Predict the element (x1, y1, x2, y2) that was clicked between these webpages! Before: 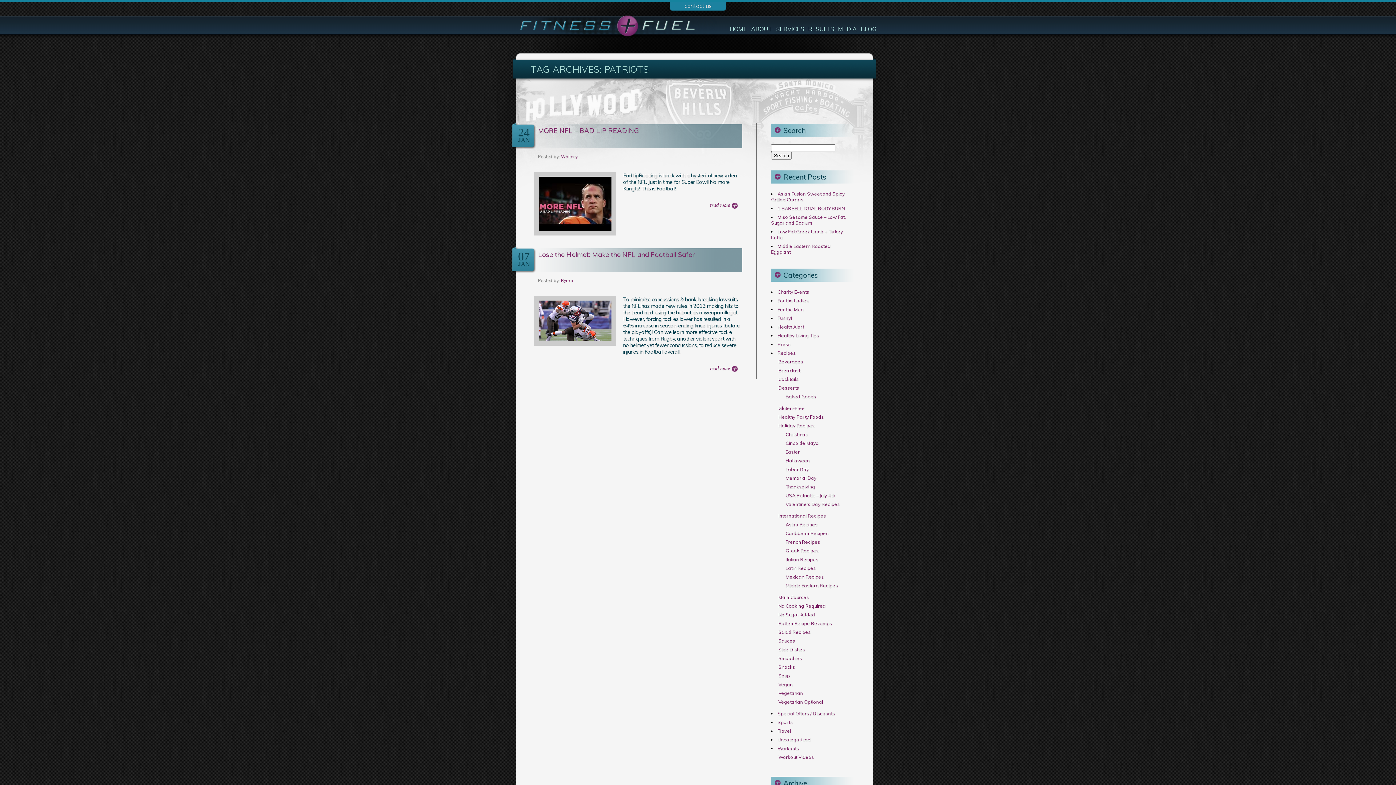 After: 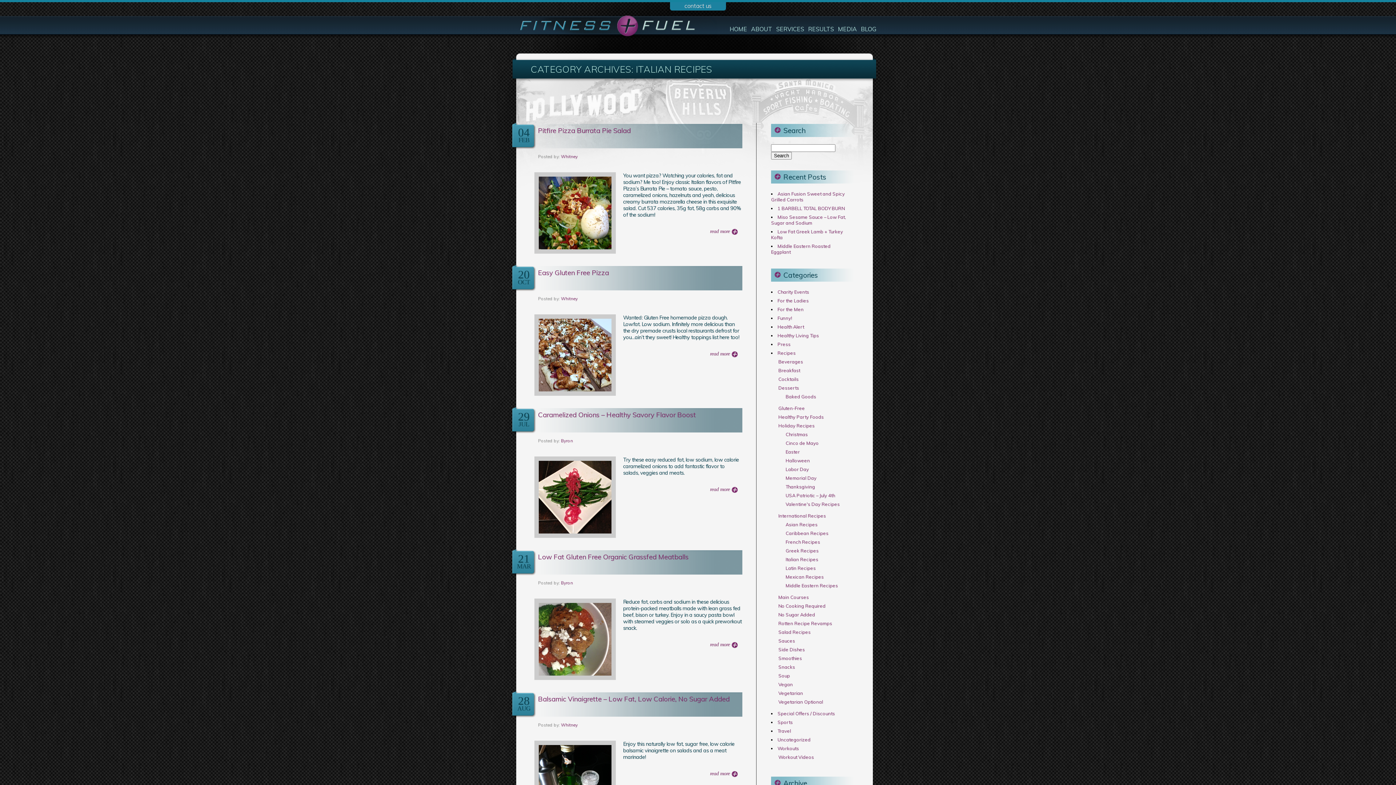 Action: label: Italian Recipes bbox: (785, 556, 818, 562)